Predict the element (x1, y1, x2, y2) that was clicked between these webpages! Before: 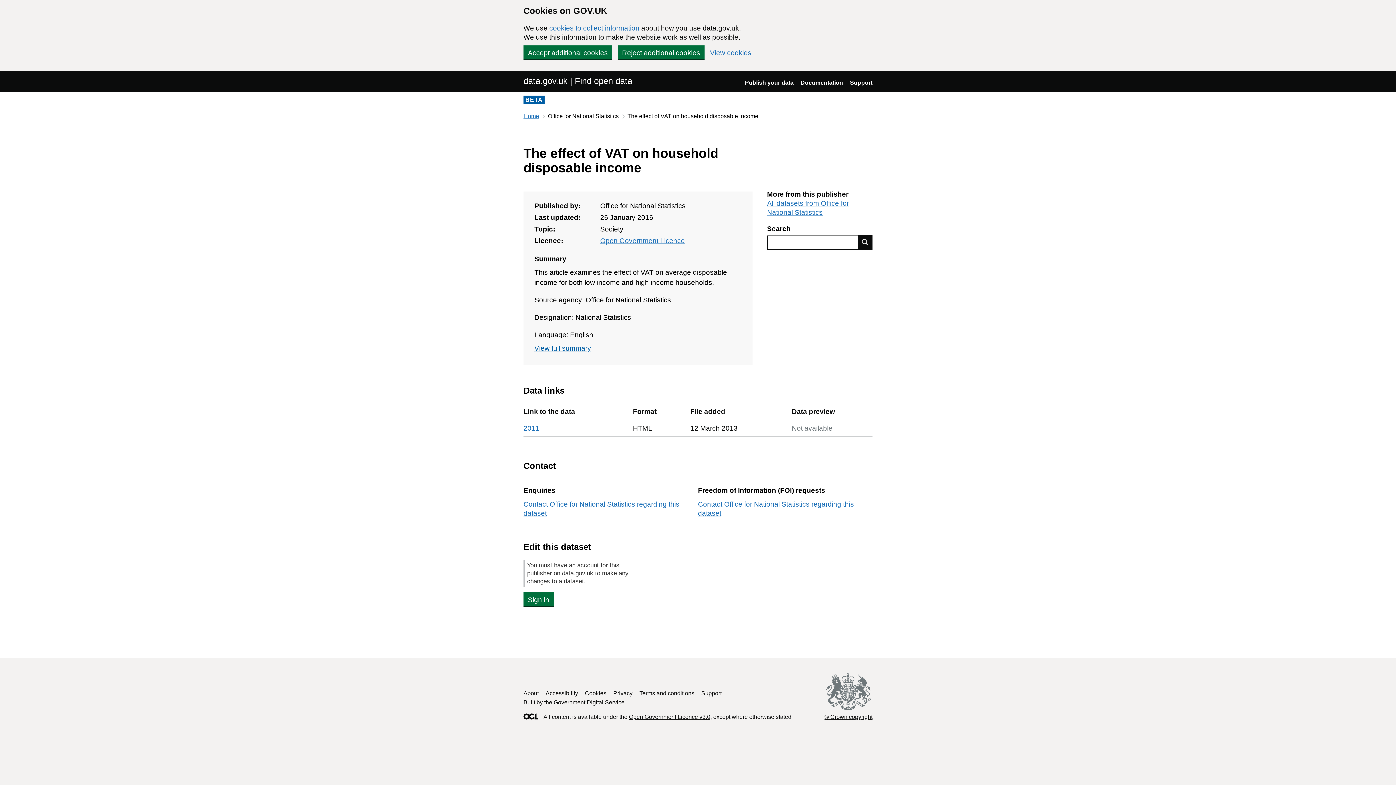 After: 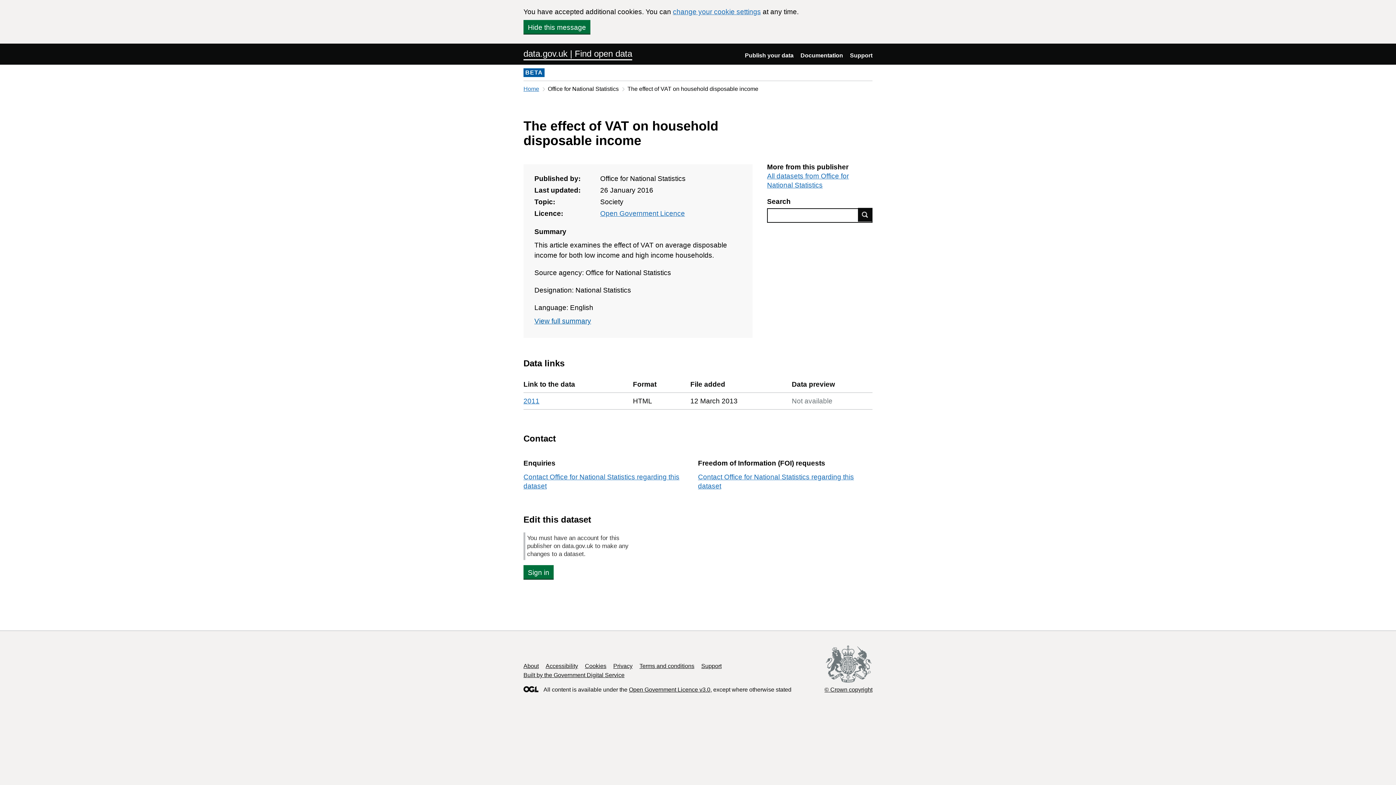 Action: label: Accept additional cookies bbox: (523, 45, 612, 59)